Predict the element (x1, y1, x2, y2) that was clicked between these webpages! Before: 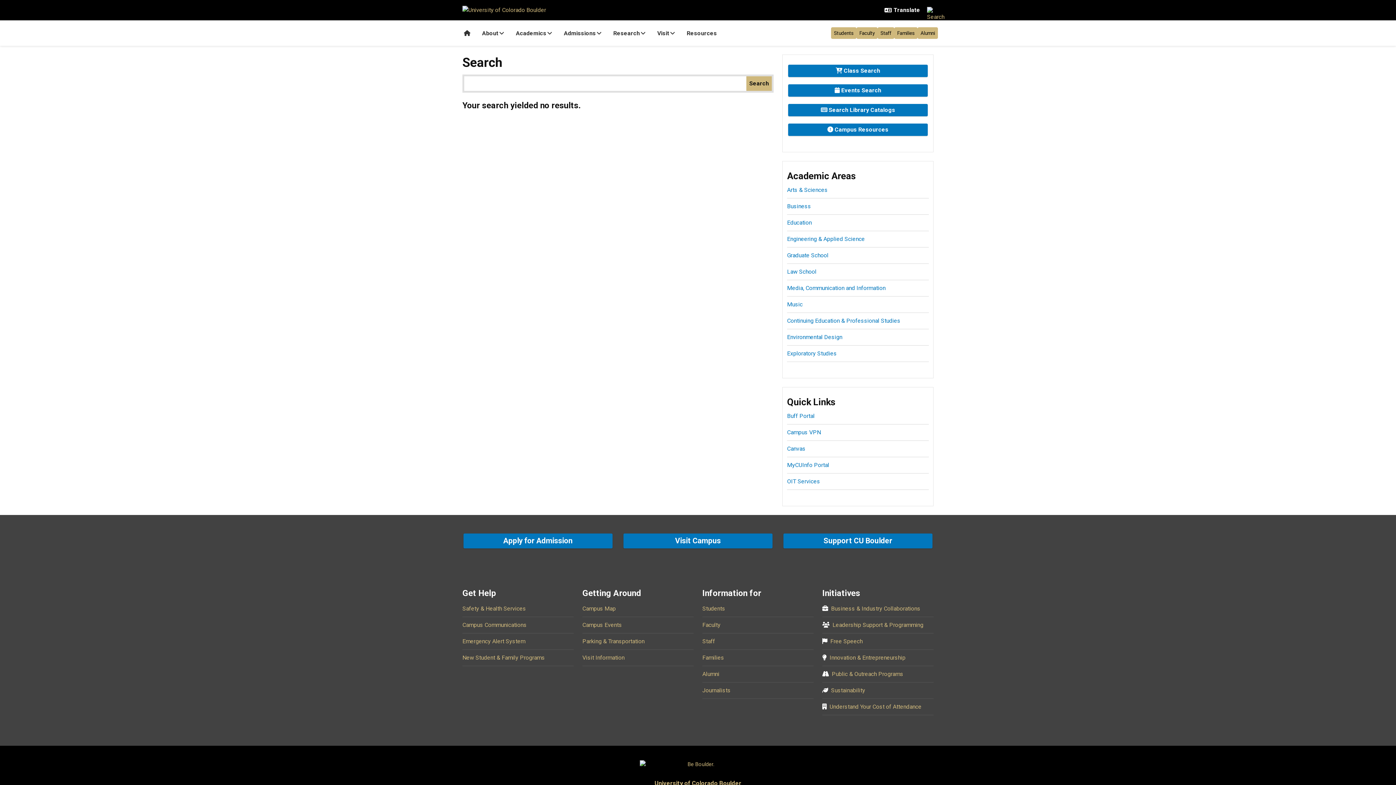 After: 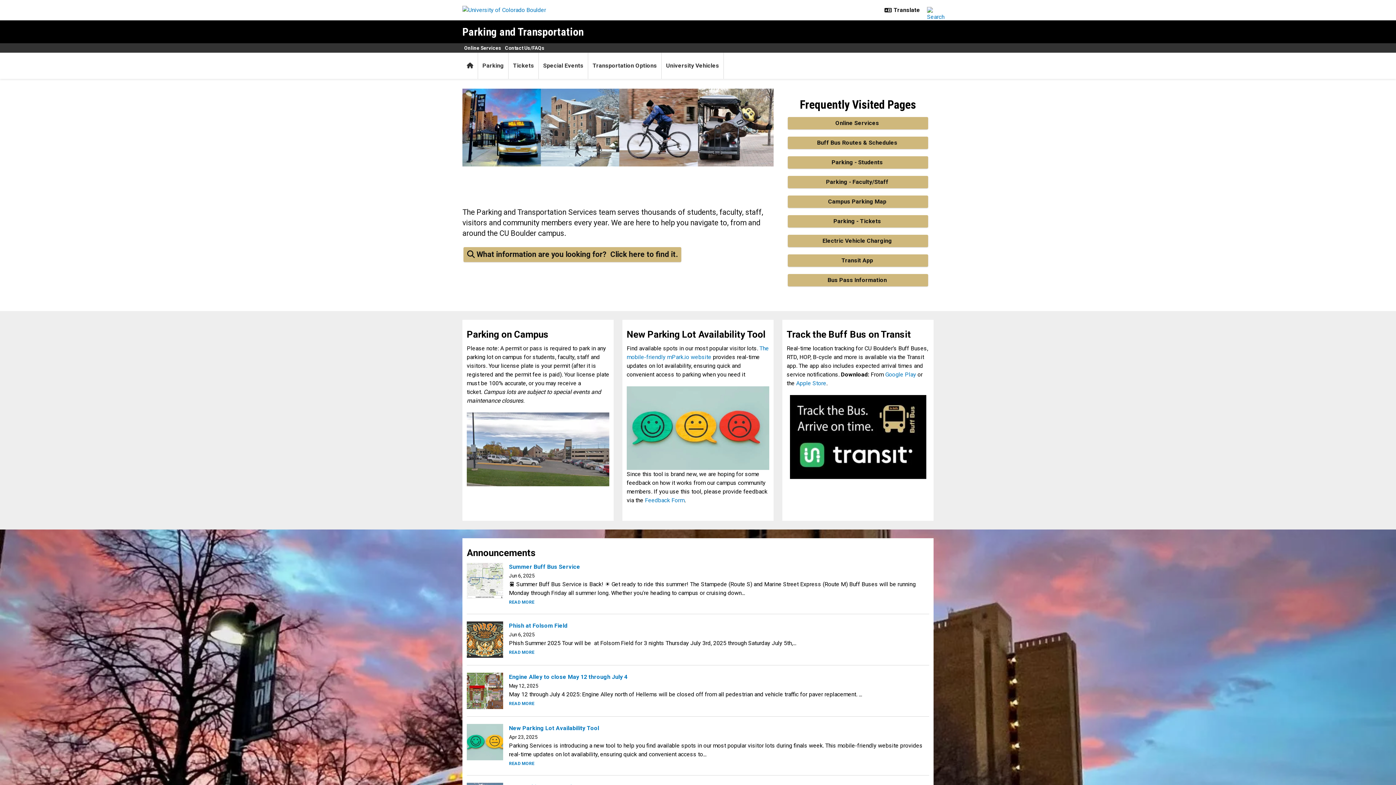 Action: bbox: (582, 638, 644, 645) label: Parking & Transportation